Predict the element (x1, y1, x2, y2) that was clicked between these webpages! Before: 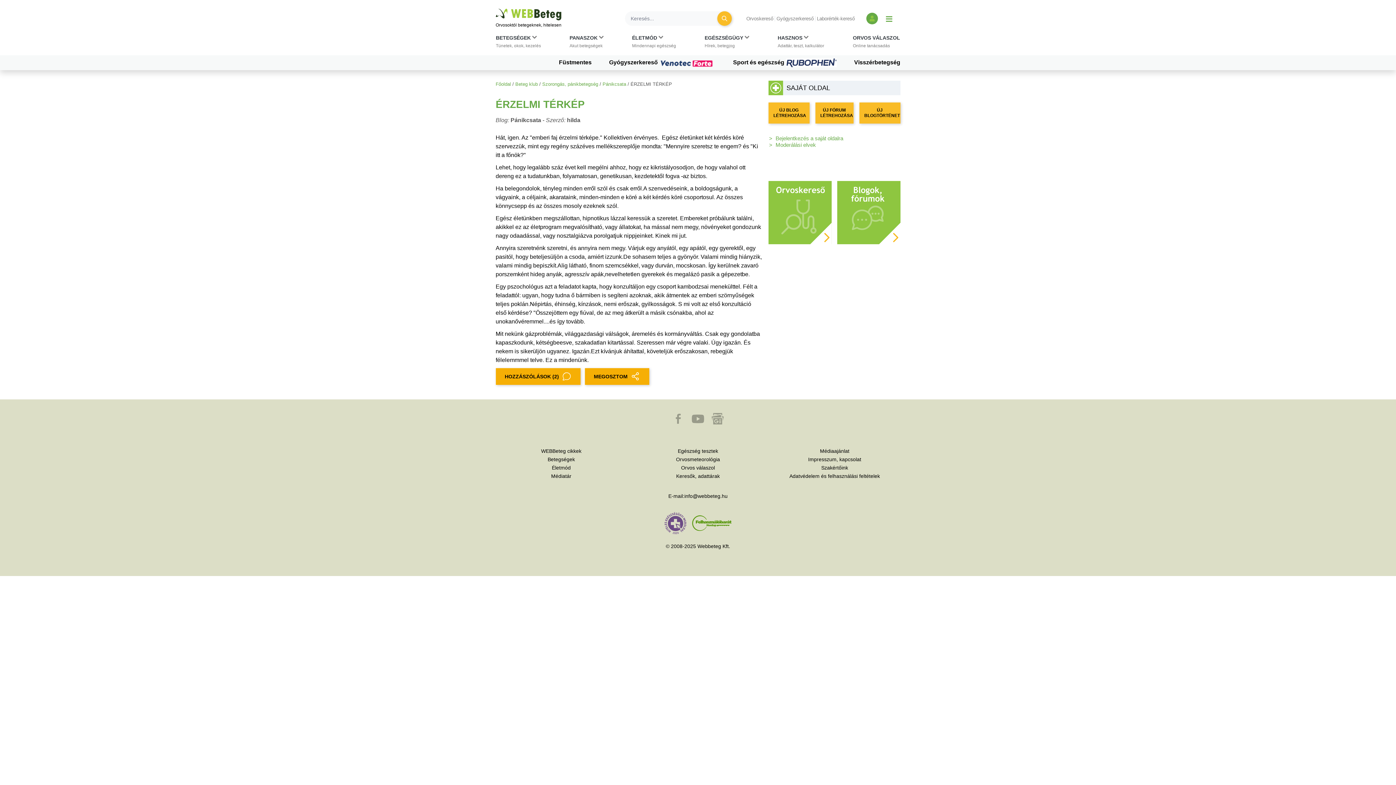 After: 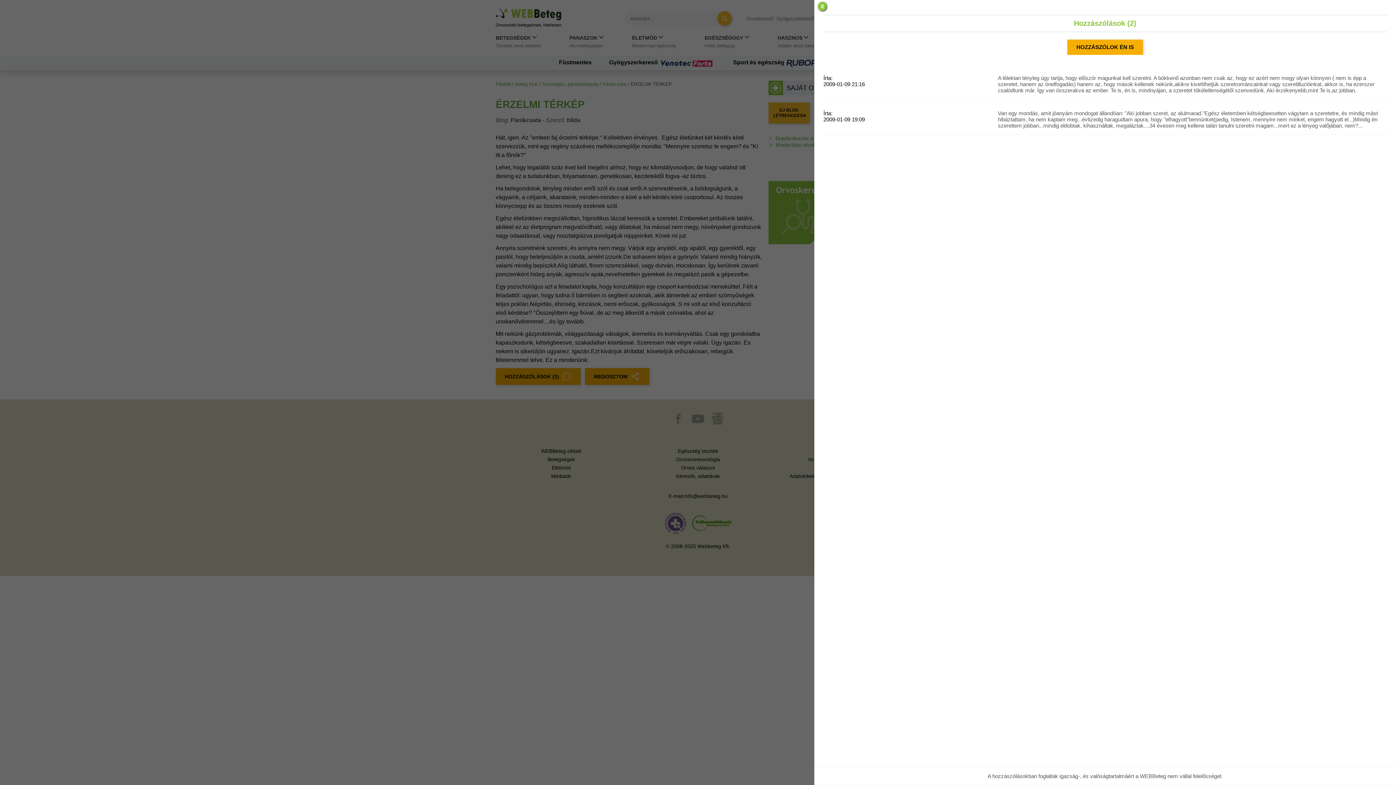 Action: label: HOZZÁSZÓLÁSOK (2) bbox: (495, 368, 580, 385)